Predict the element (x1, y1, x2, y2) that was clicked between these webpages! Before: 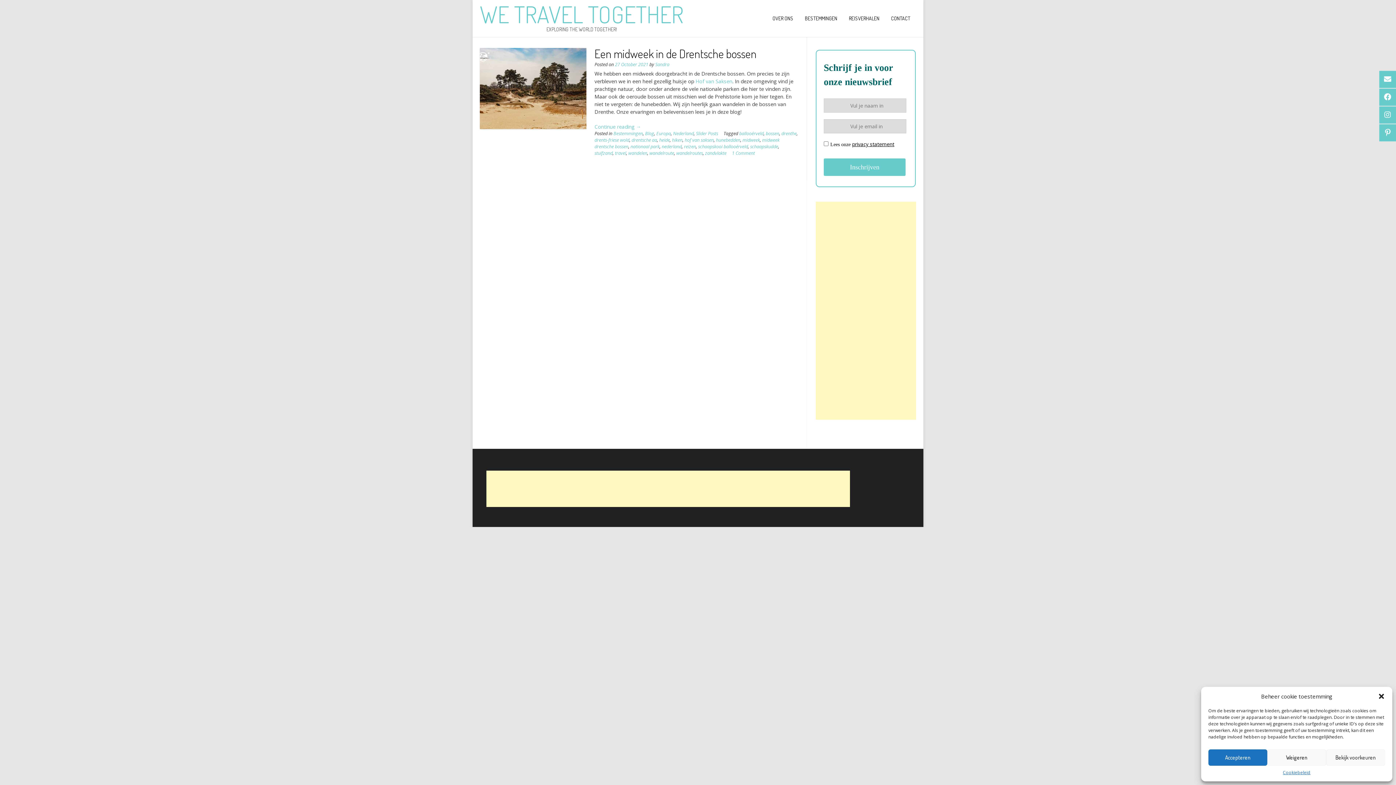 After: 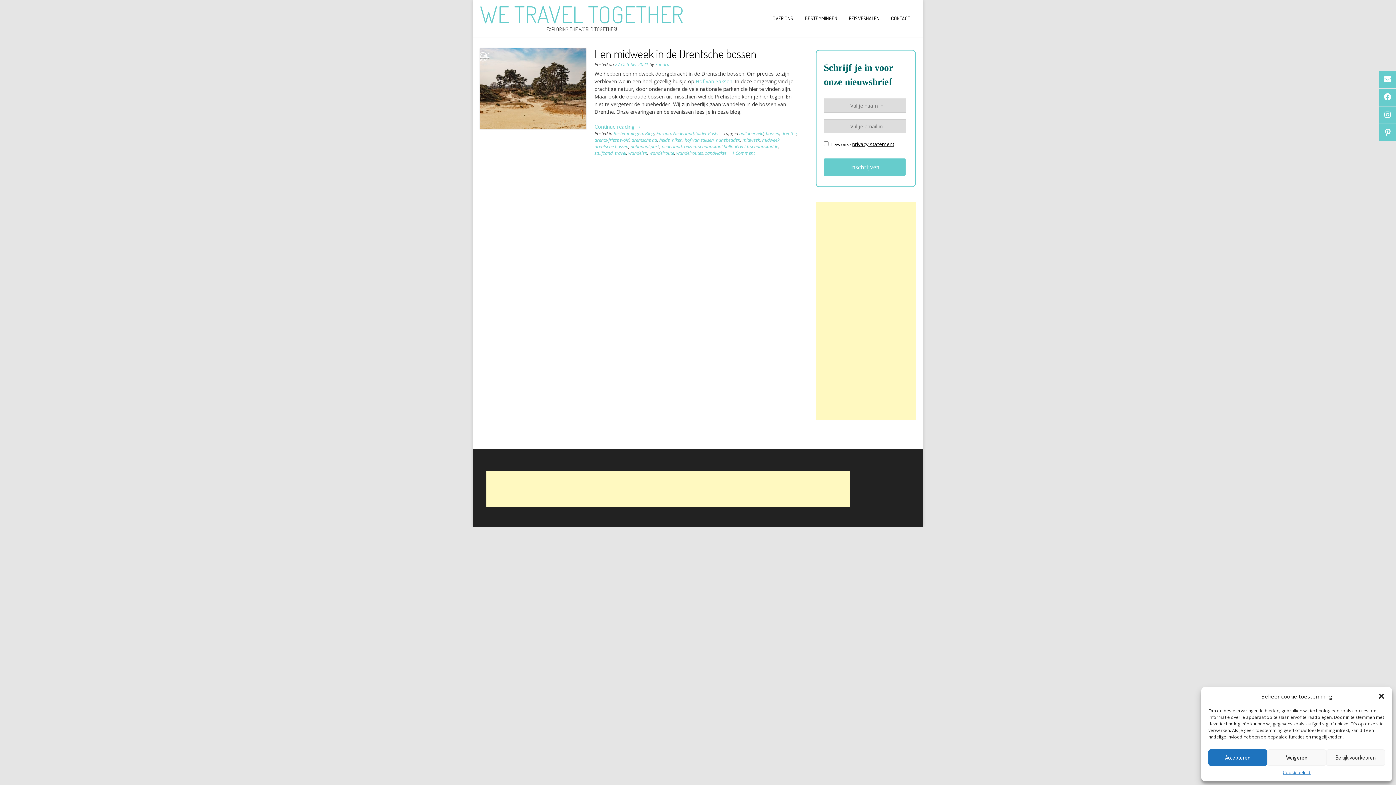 Action: label: nationaal park bbox: (630, 143, 659, 149)